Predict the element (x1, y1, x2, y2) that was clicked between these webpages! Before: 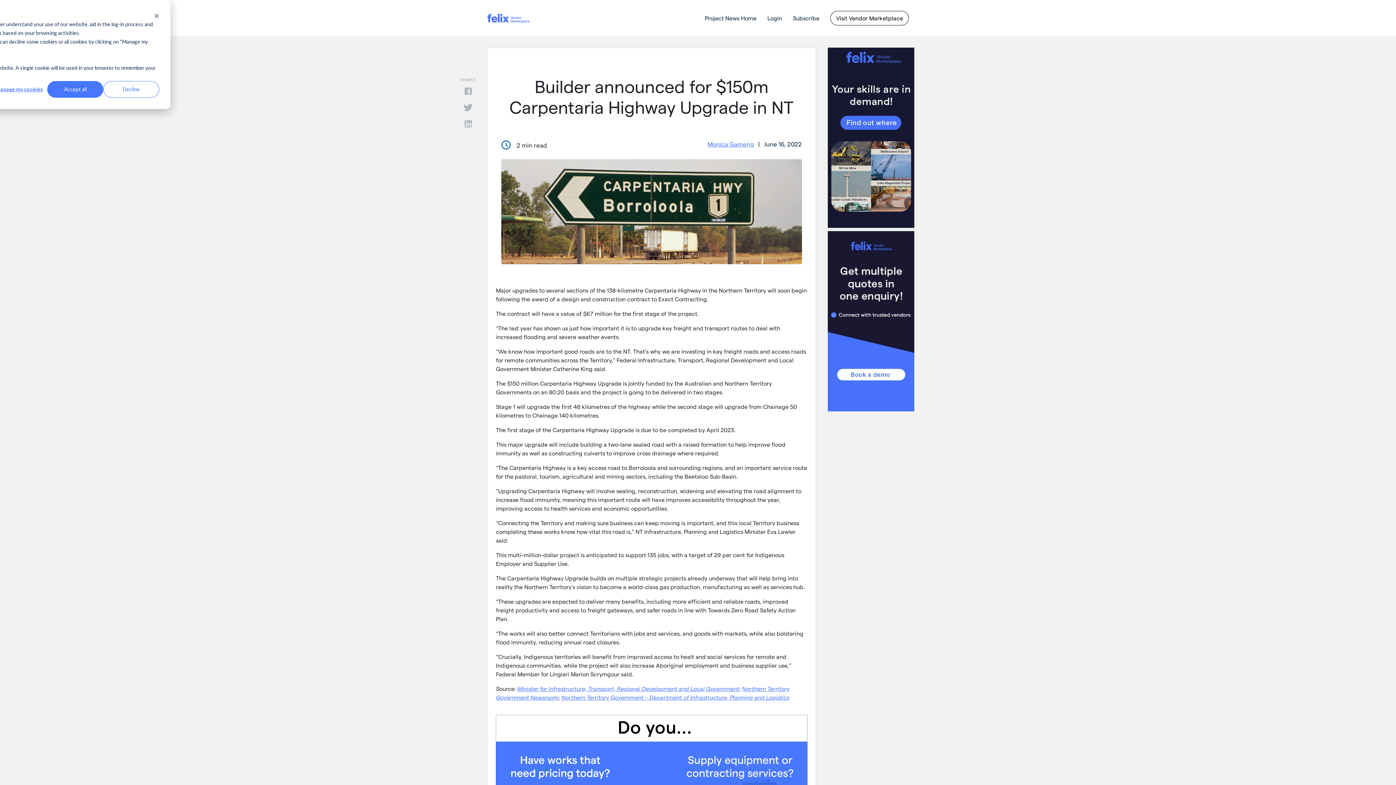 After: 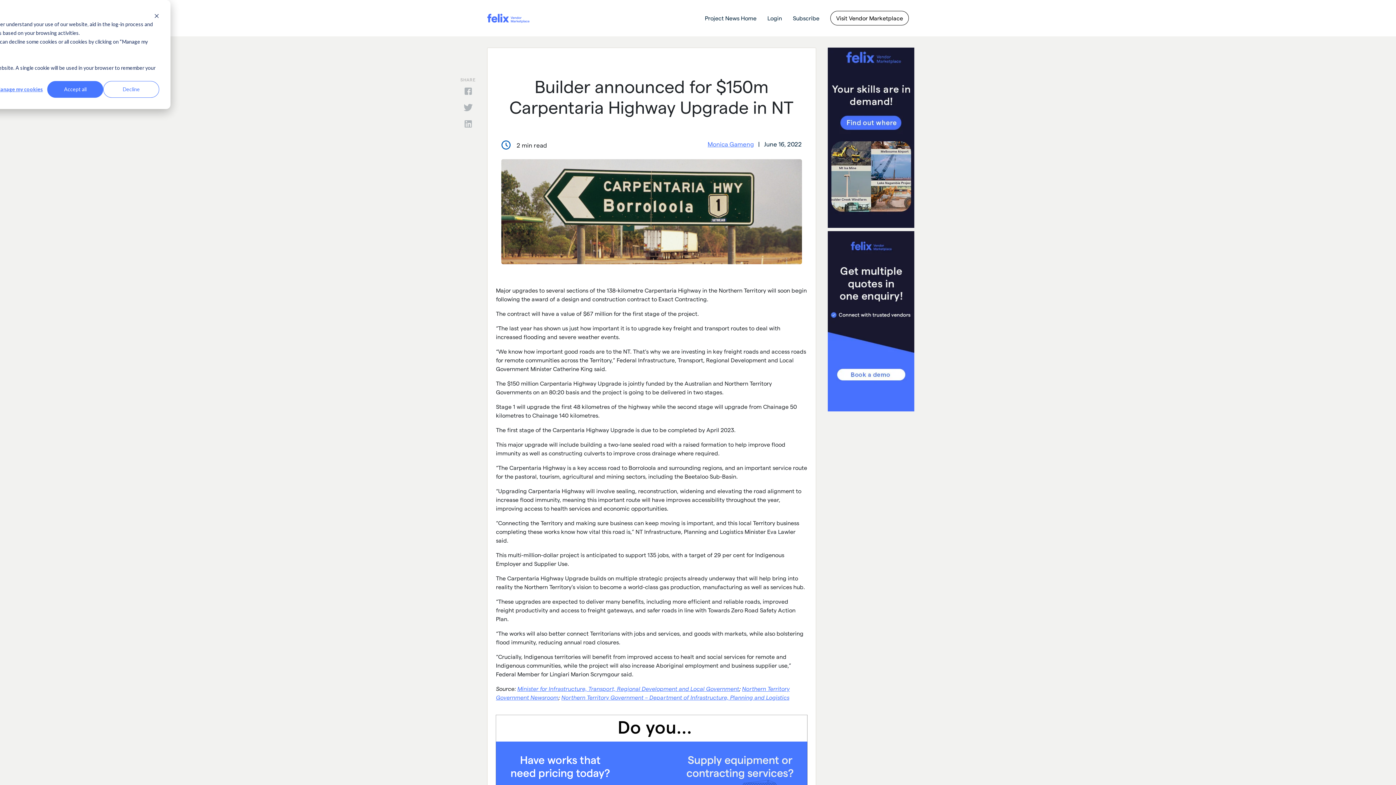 Action: bbox: (828, 219, 914, 226)